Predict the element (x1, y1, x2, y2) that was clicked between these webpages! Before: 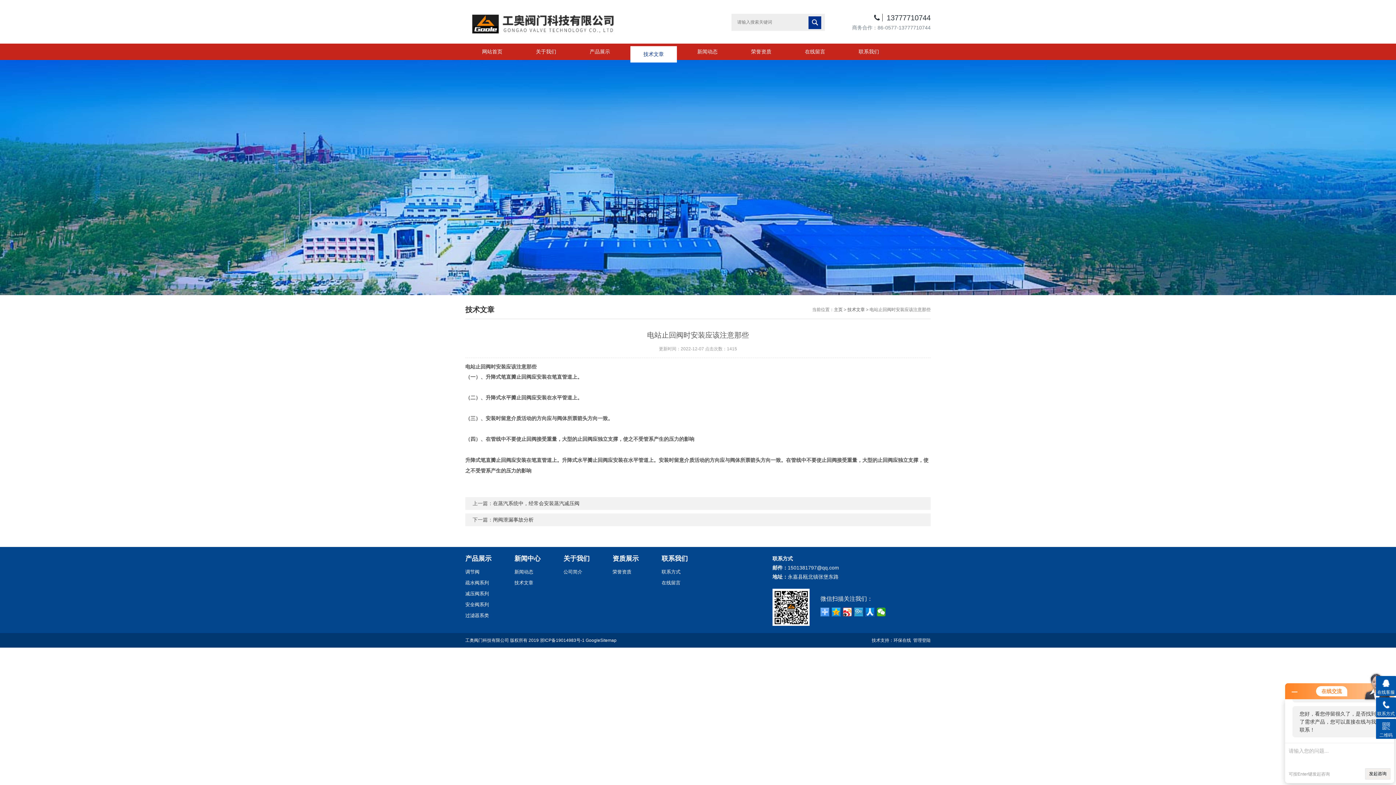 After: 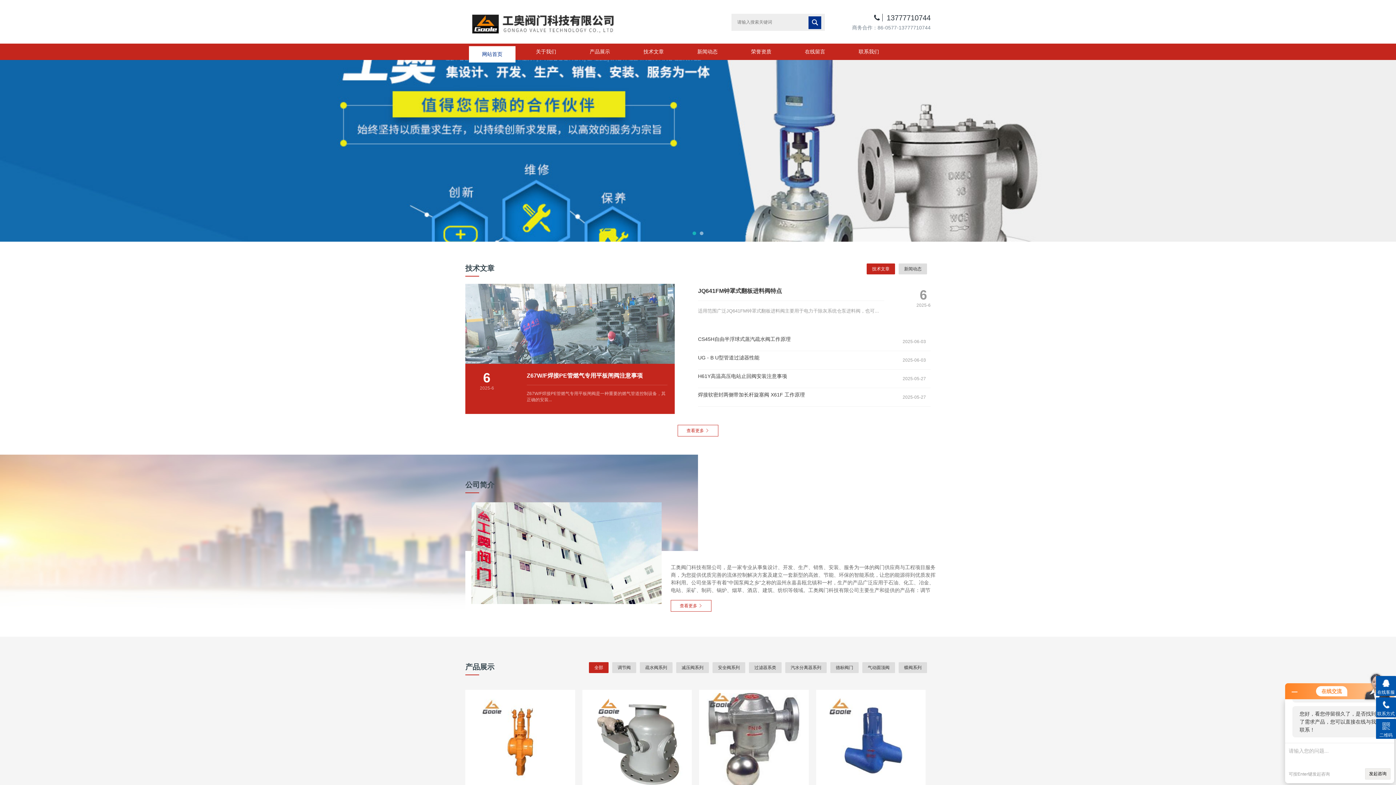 Action: label: 网站首页 bbox: (469, 43, 515, 60)